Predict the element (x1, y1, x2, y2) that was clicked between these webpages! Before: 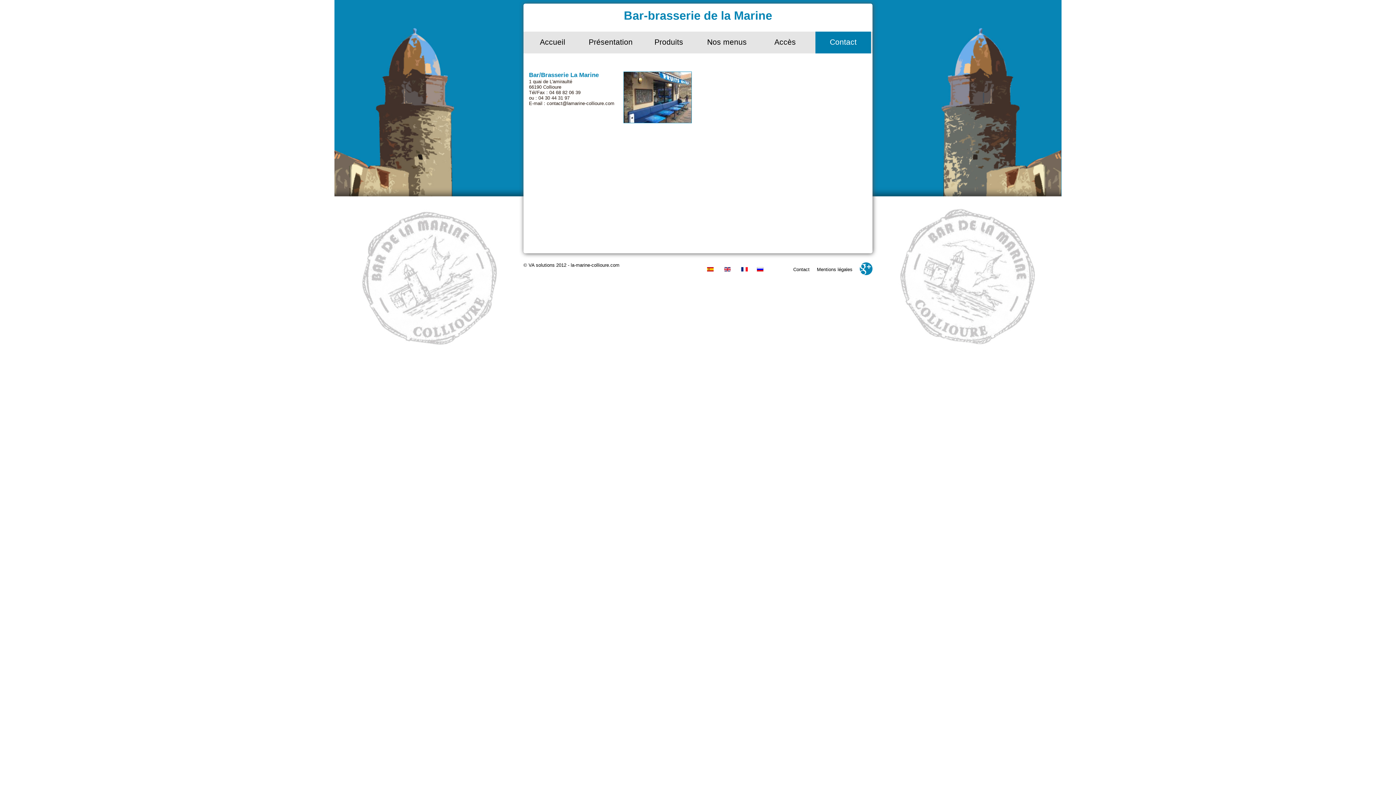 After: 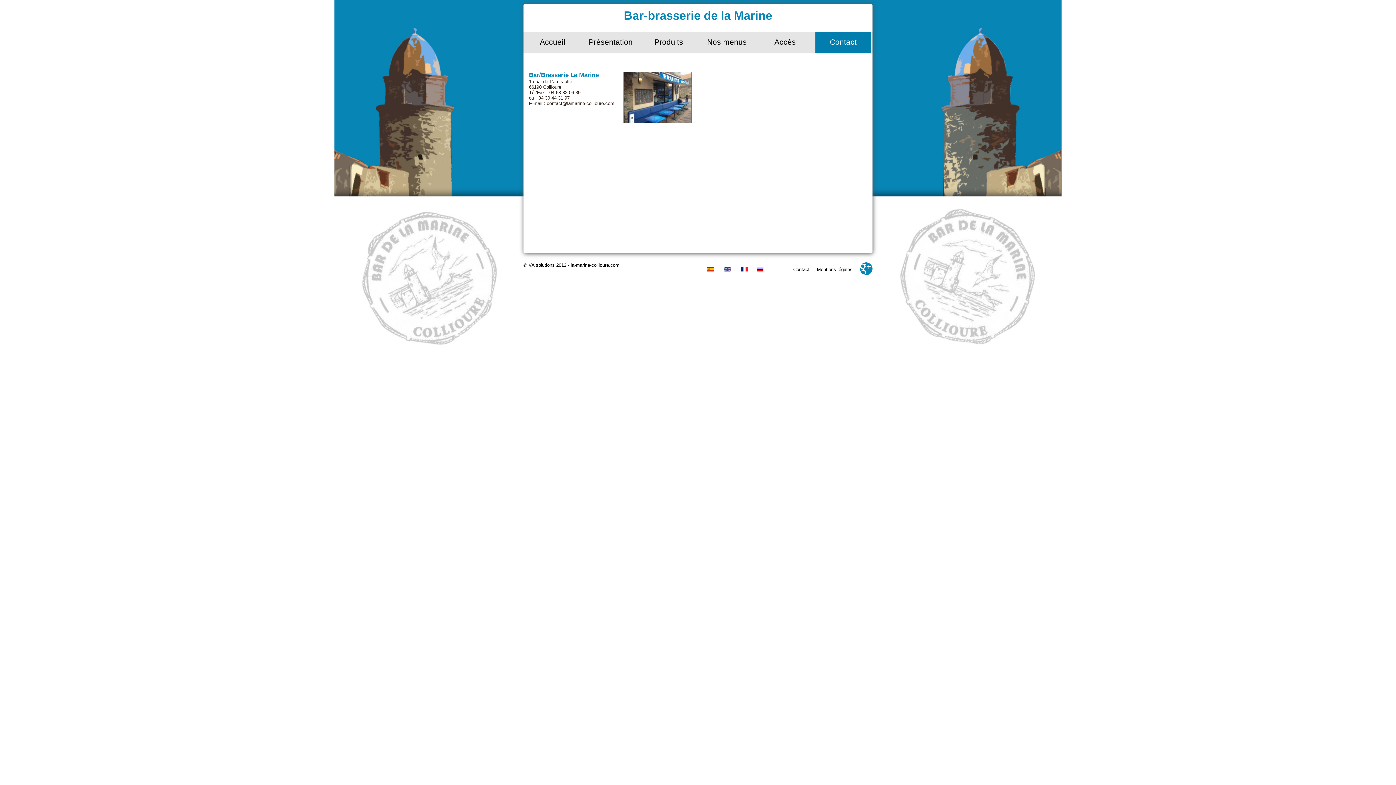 Action: bbox: (793, 266, 809, 272) label: Contact